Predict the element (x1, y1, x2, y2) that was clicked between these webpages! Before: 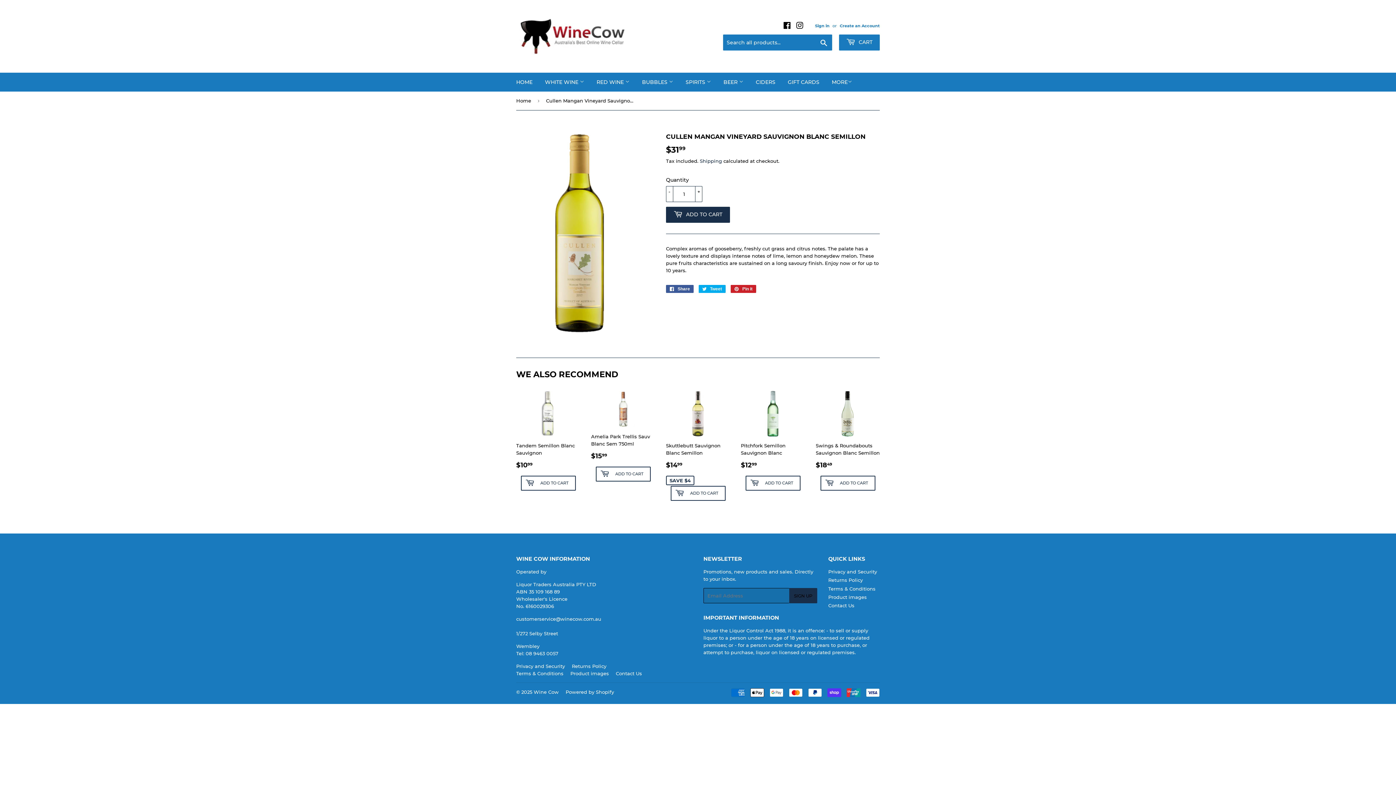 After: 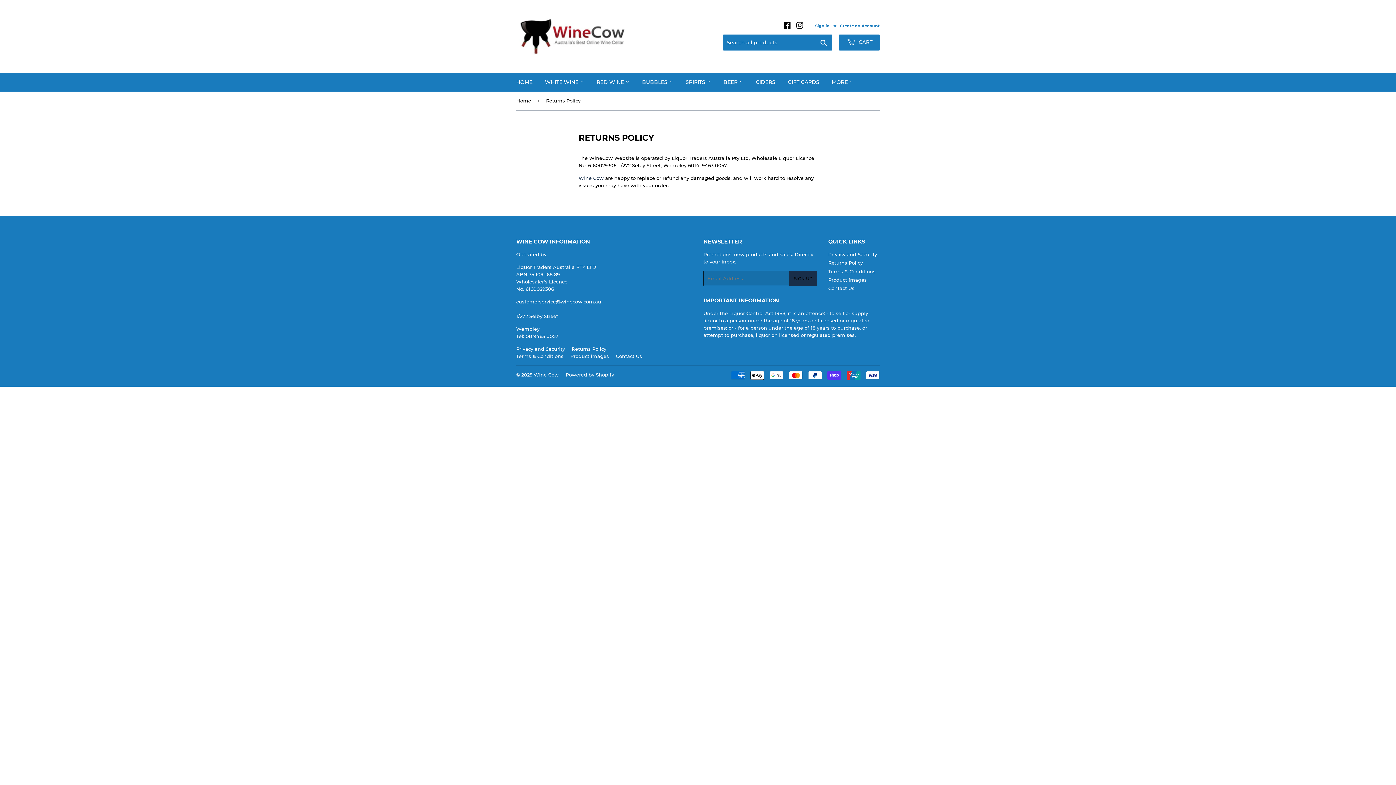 Action: label: Returns Policy bbox: (828, 577, 863, 583)